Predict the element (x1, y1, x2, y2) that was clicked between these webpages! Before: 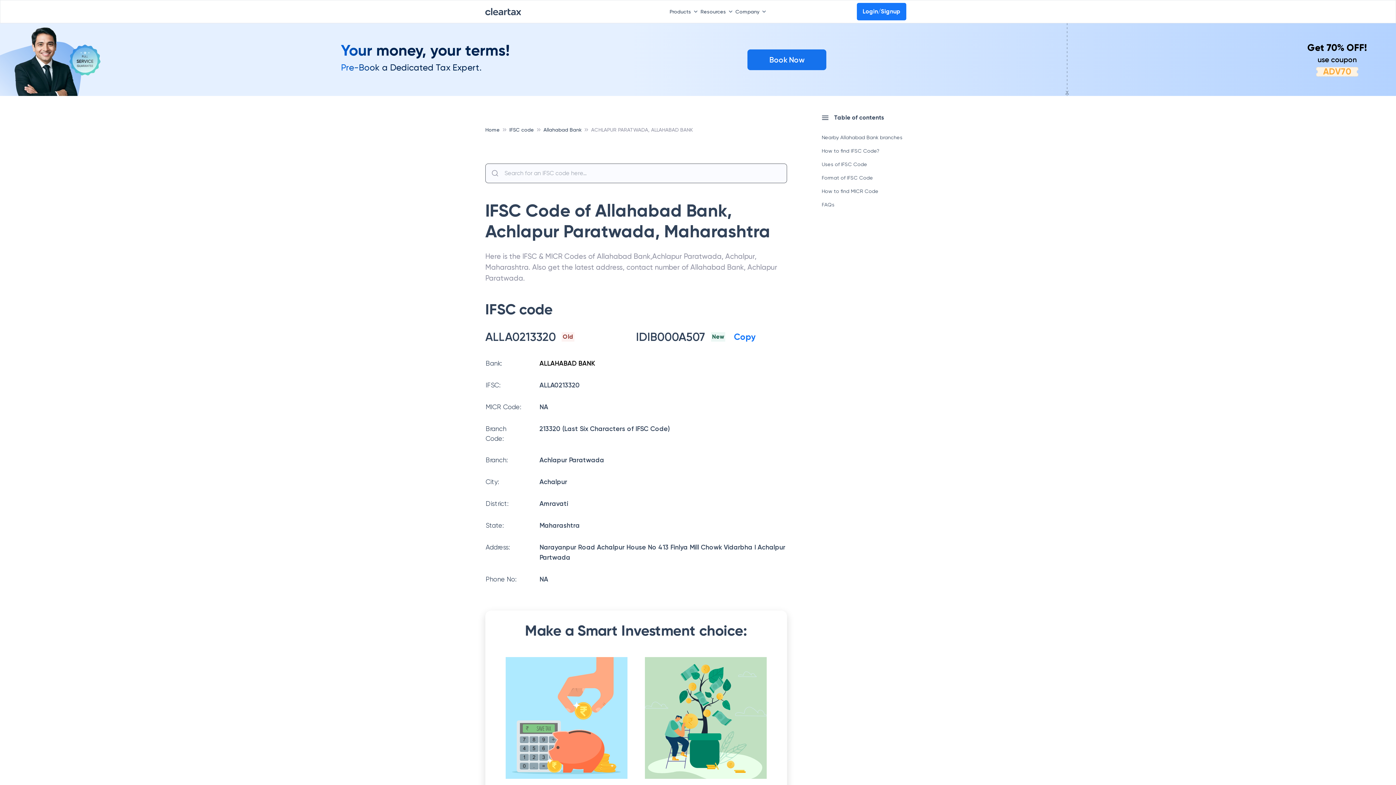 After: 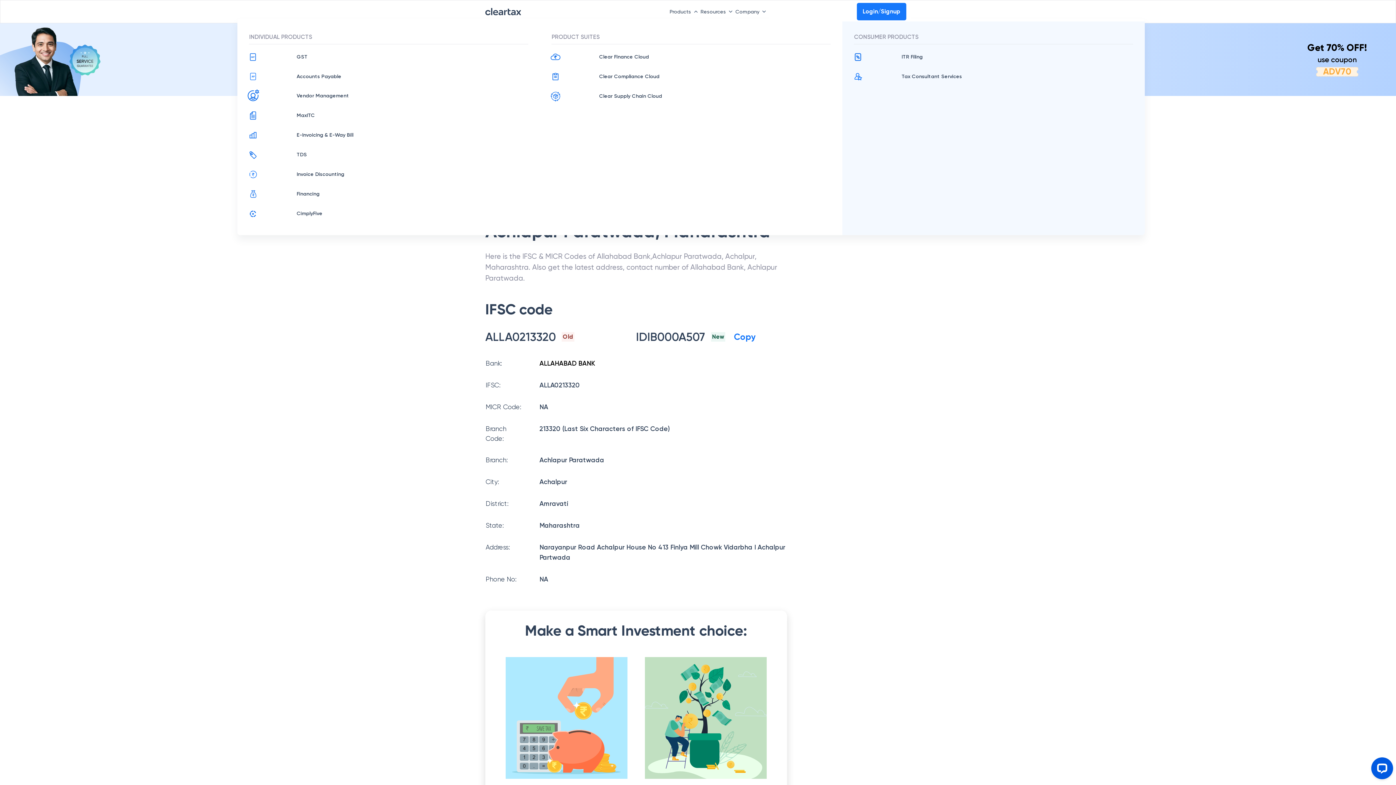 Action: label: Products bbox: (669, 4, 700, 18)